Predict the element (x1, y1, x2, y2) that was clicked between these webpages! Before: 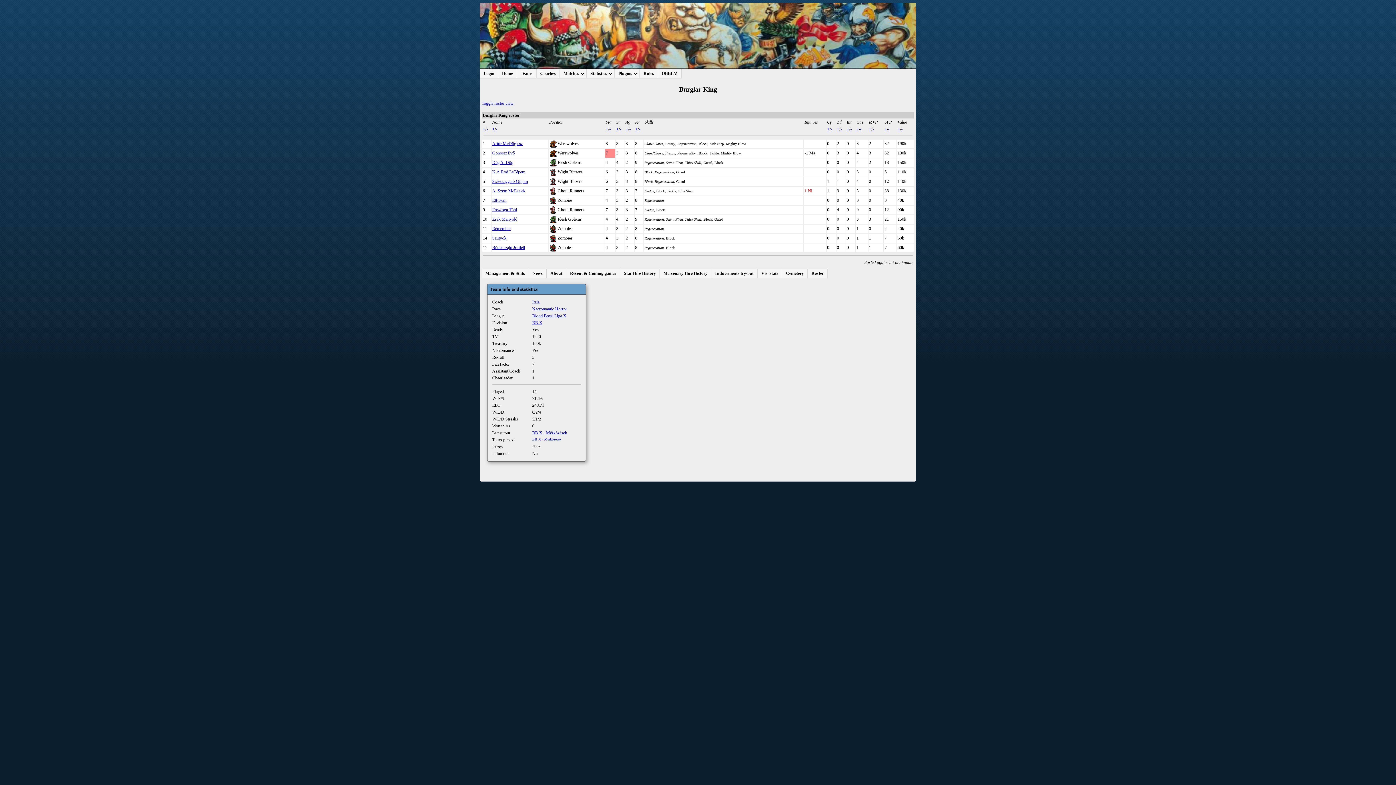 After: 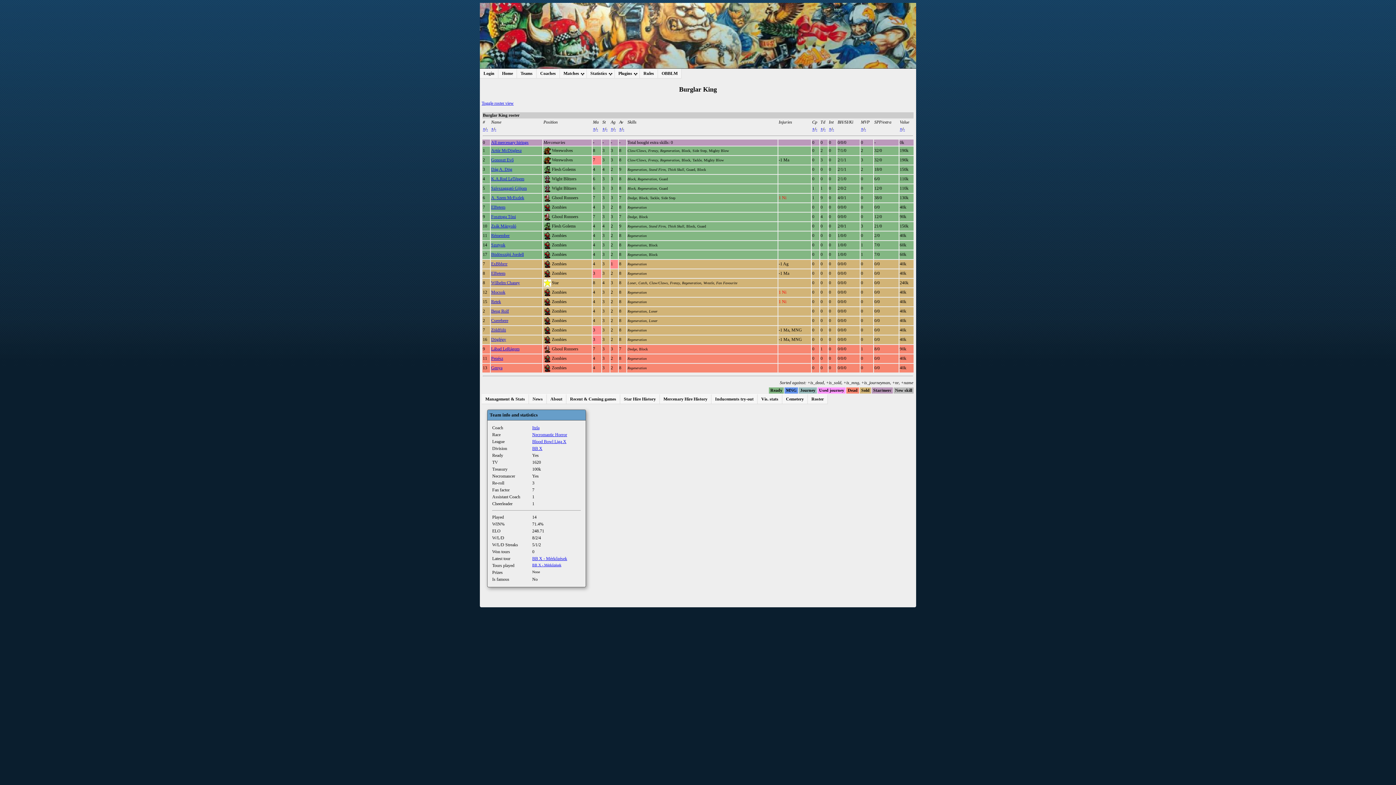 Action: label: Toggle roster view bbox: (481, 100, 513, 105)